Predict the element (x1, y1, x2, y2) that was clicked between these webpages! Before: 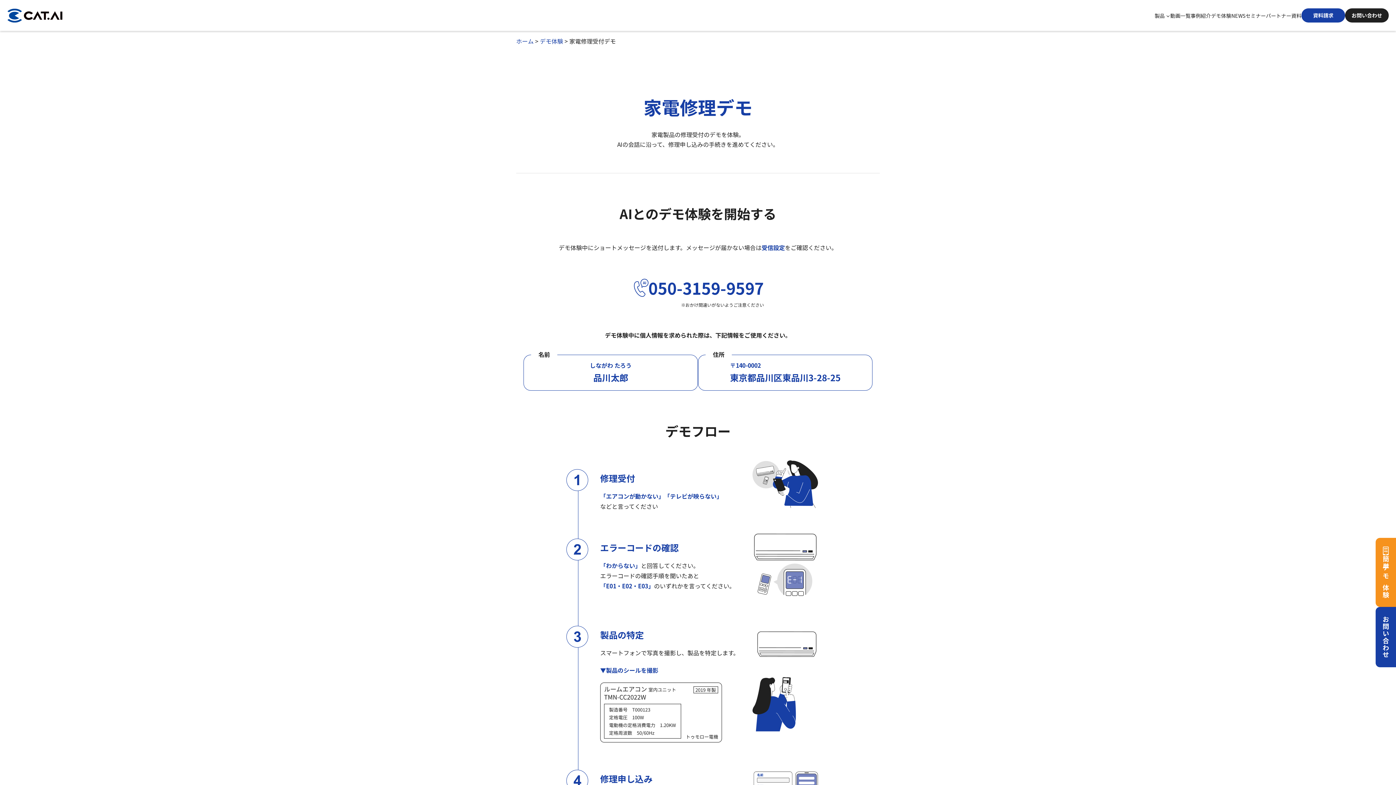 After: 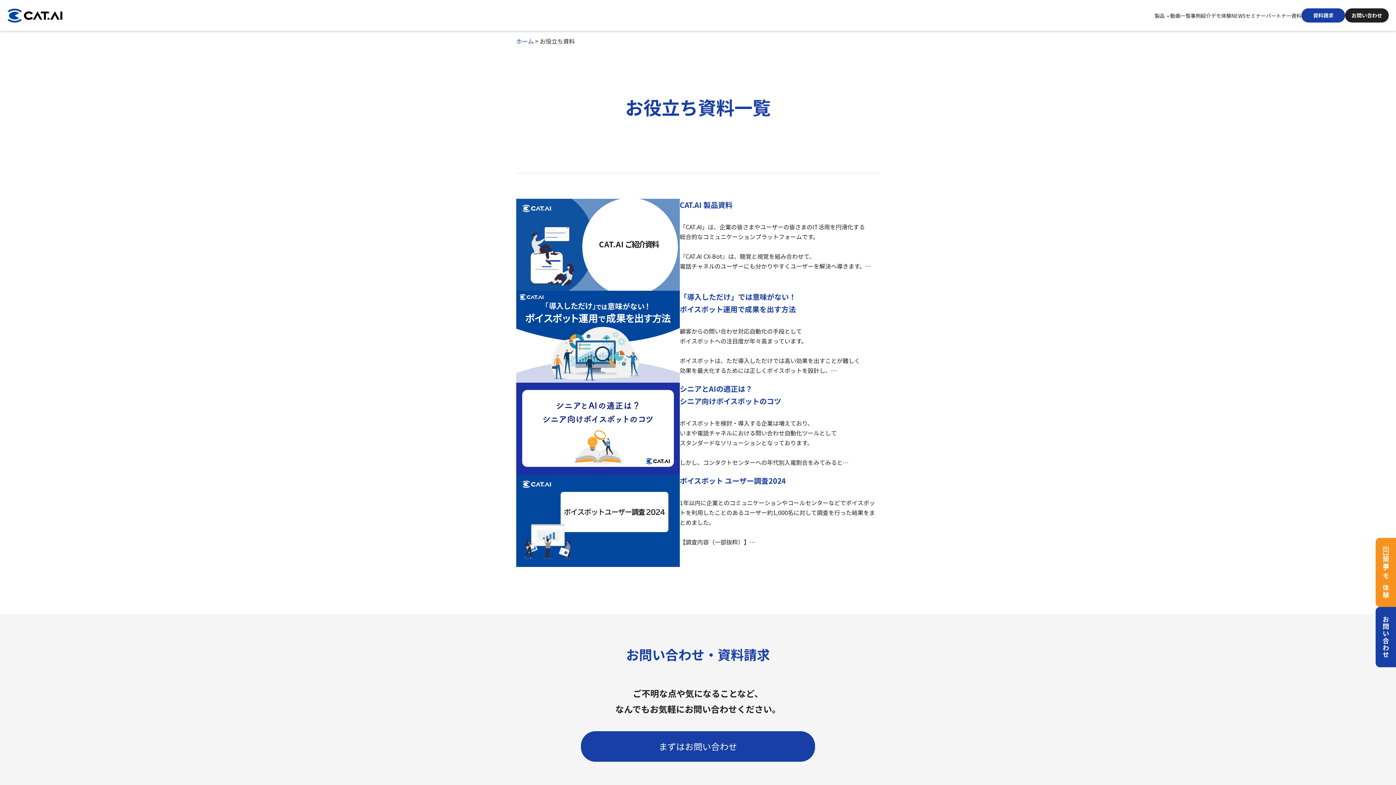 Action: bbox: (1291, 0, 1301, 30) label: 資料